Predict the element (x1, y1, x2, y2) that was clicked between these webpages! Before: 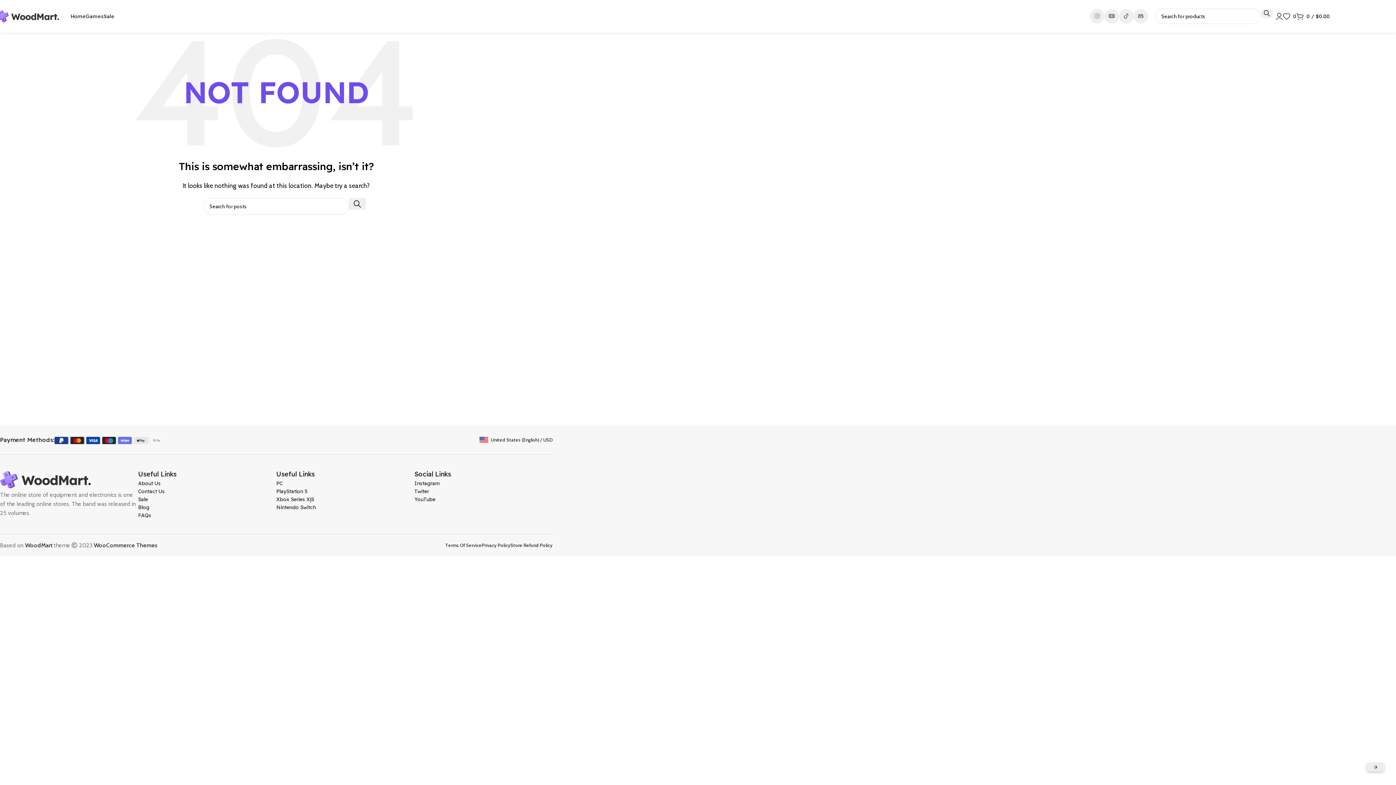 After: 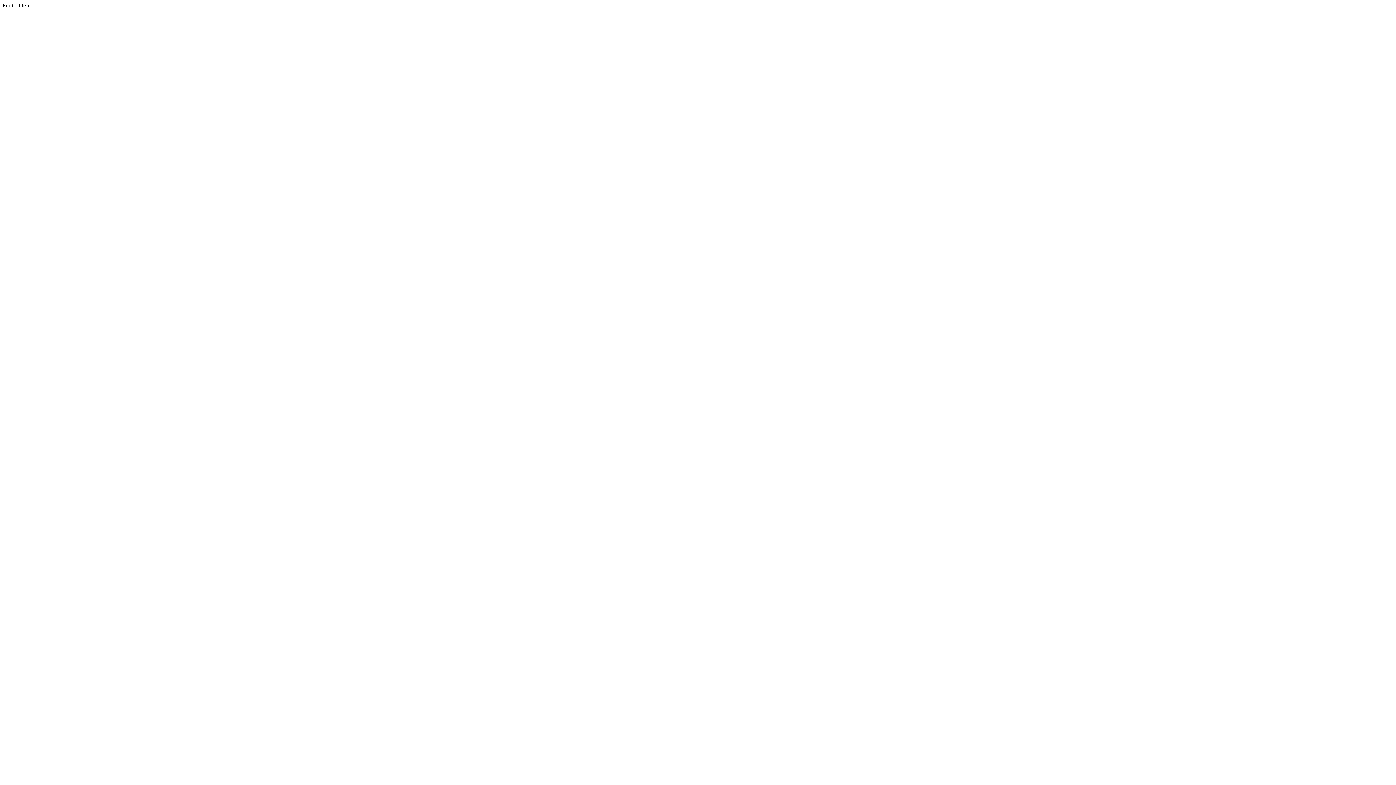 Action: label: WooCommerce Themes bbox: (93, 542, 157, 548)